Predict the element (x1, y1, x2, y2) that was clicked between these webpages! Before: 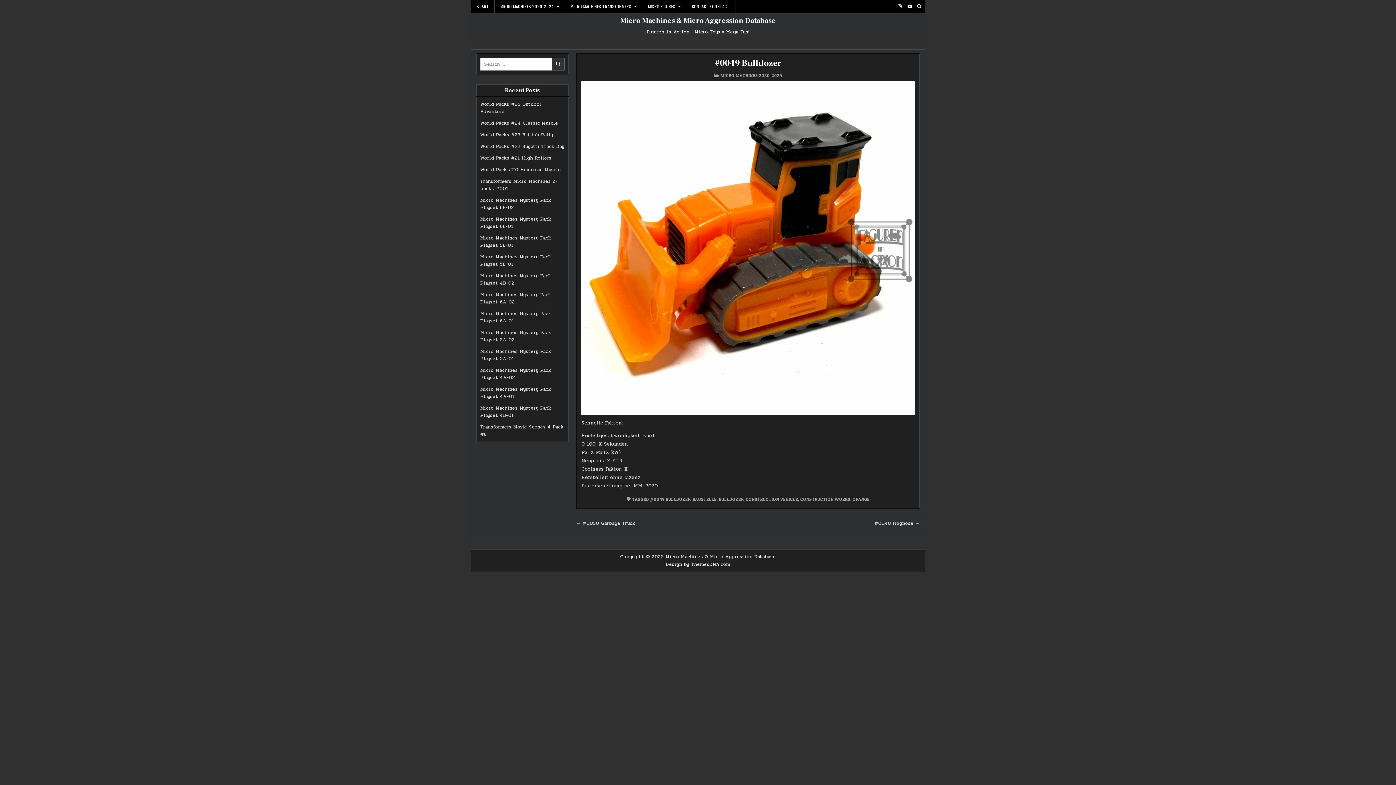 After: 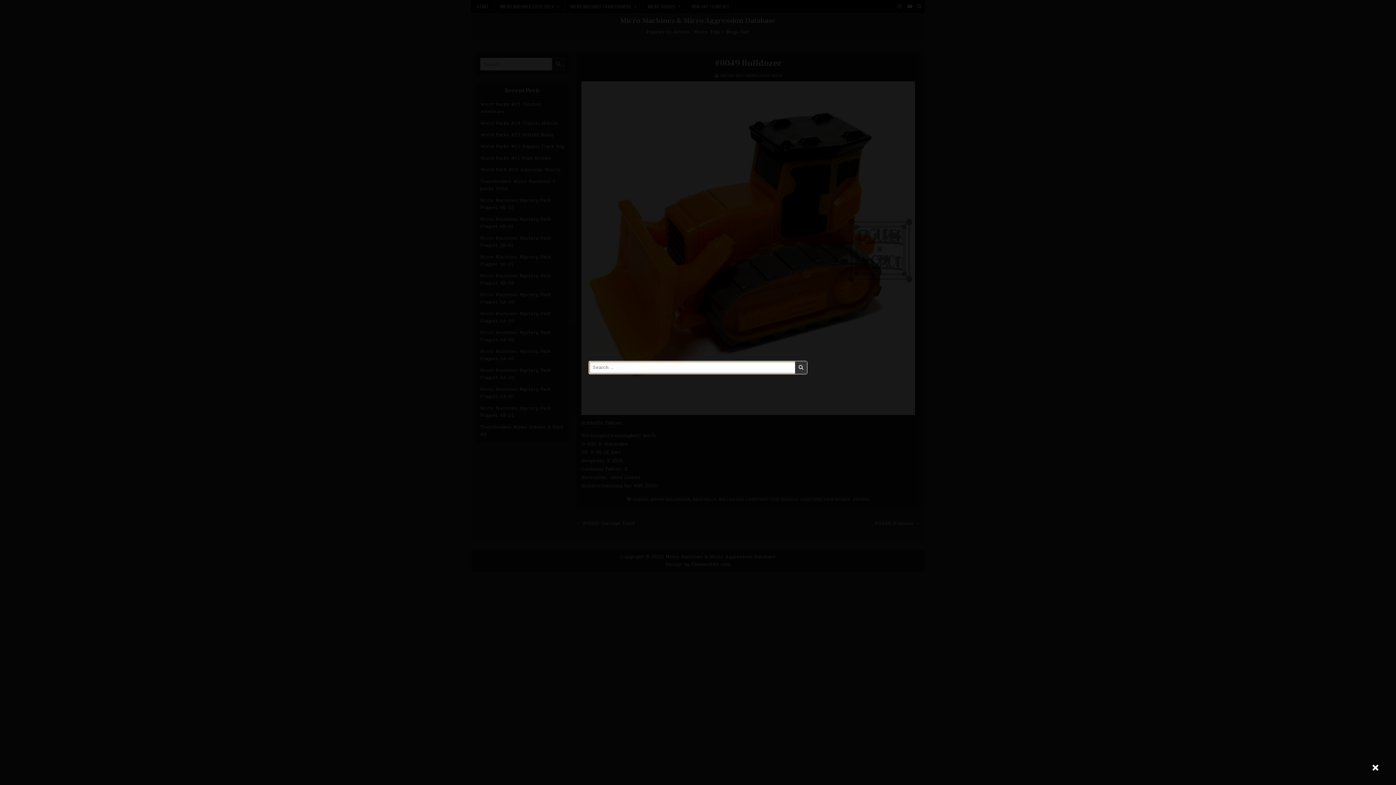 Action: bbox: (915, 2, 923, 10) label: Search Button